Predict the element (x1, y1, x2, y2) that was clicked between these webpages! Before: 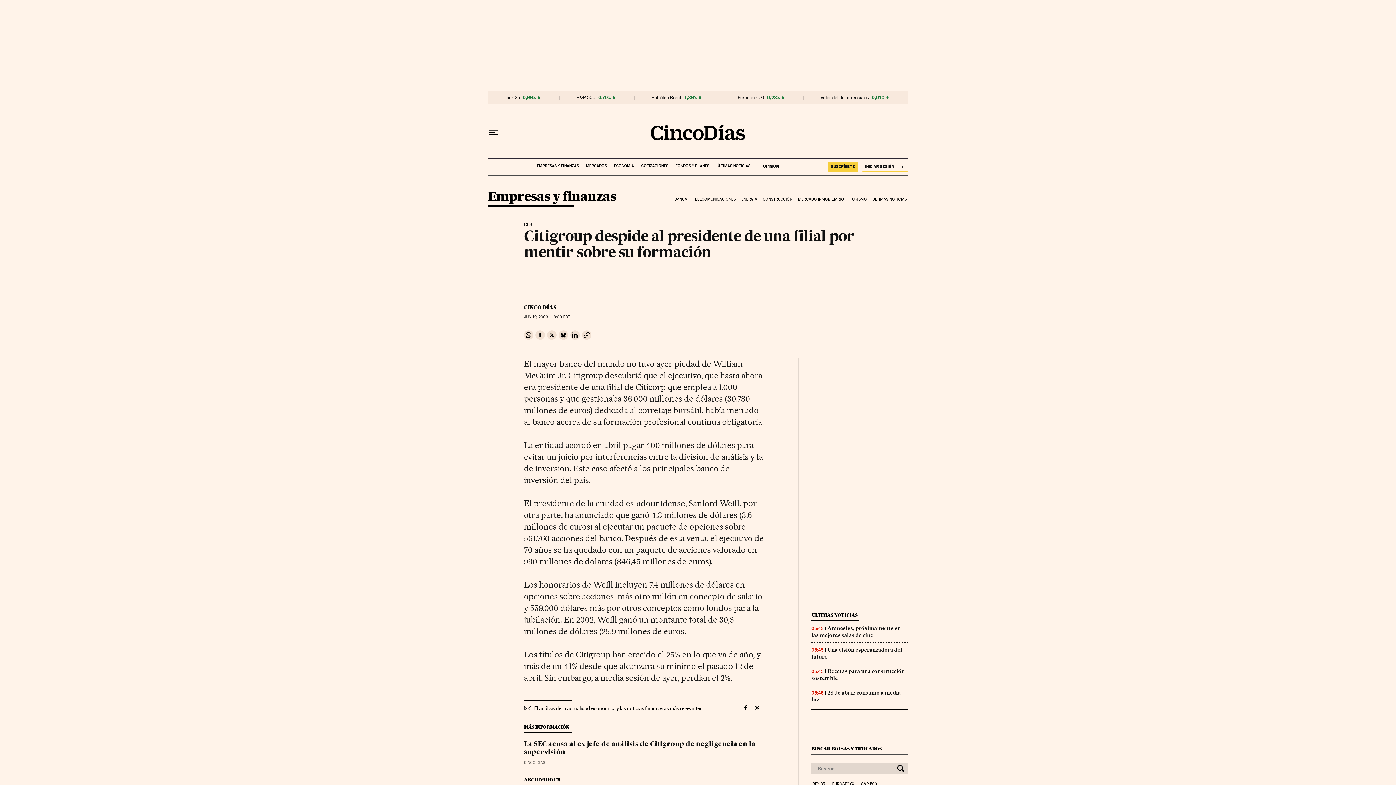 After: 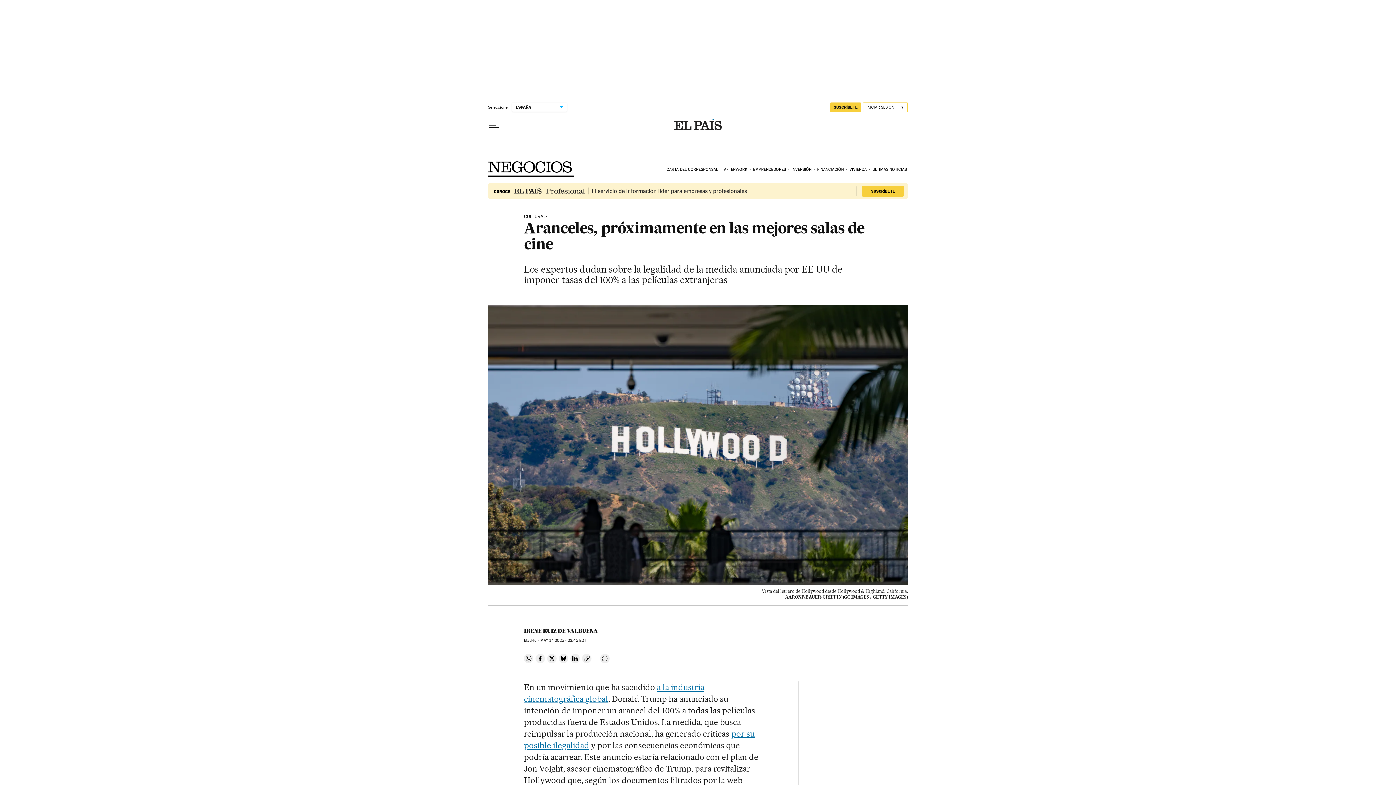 Action: label: Aranceles, próximamente en las mejores salas de cine bbox: (811, 625, 901, 638)